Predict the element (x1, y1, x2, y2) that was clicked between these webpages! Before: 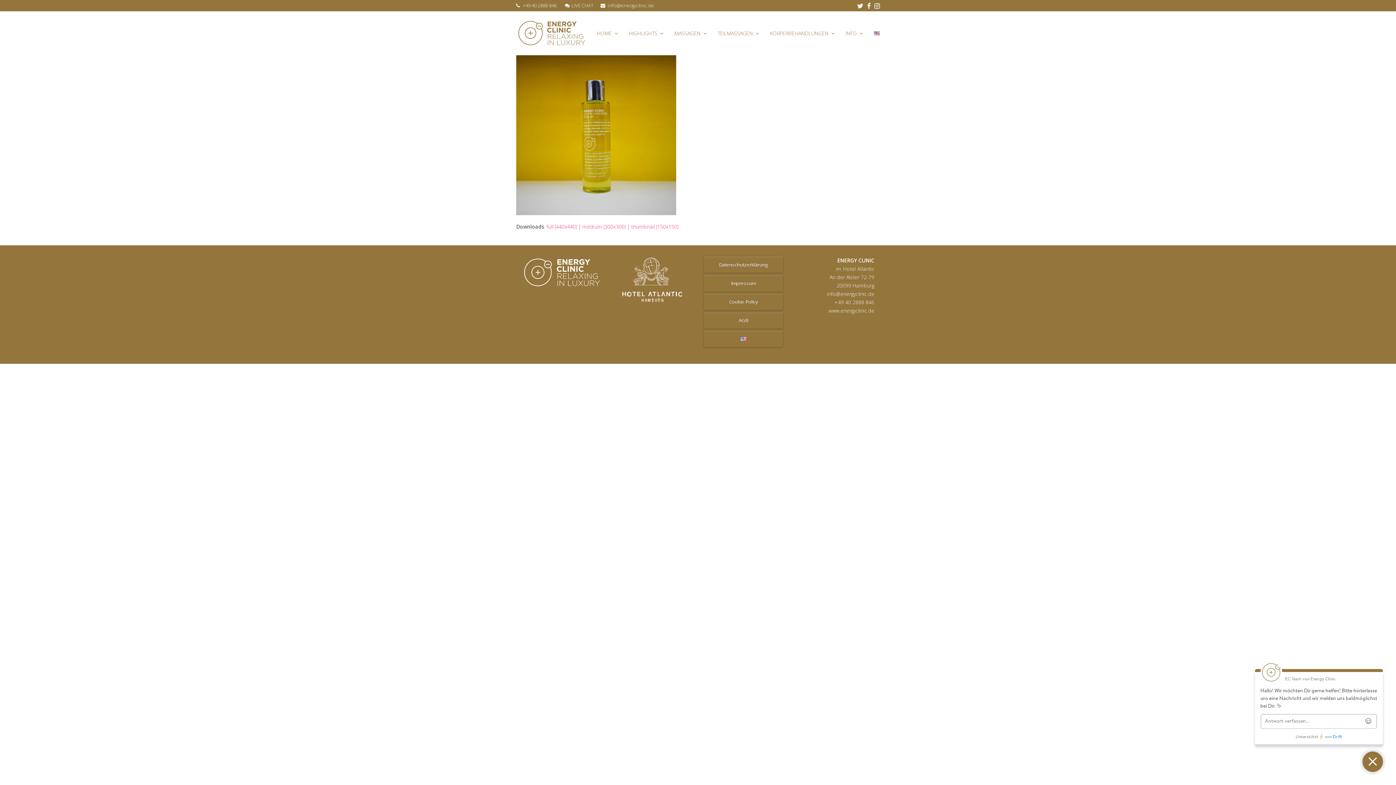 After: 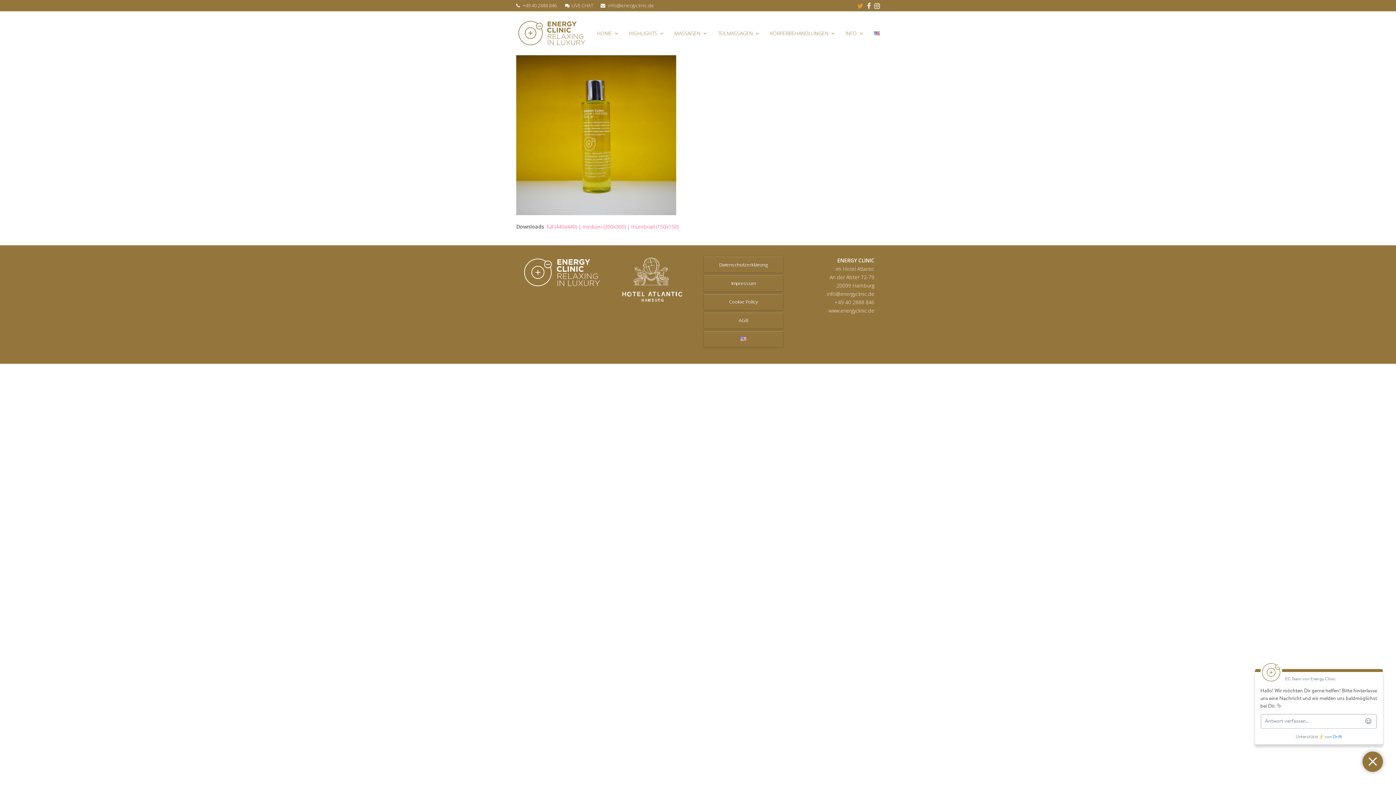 Action: bbox: (857, 0, 863, 10) label: Twitter